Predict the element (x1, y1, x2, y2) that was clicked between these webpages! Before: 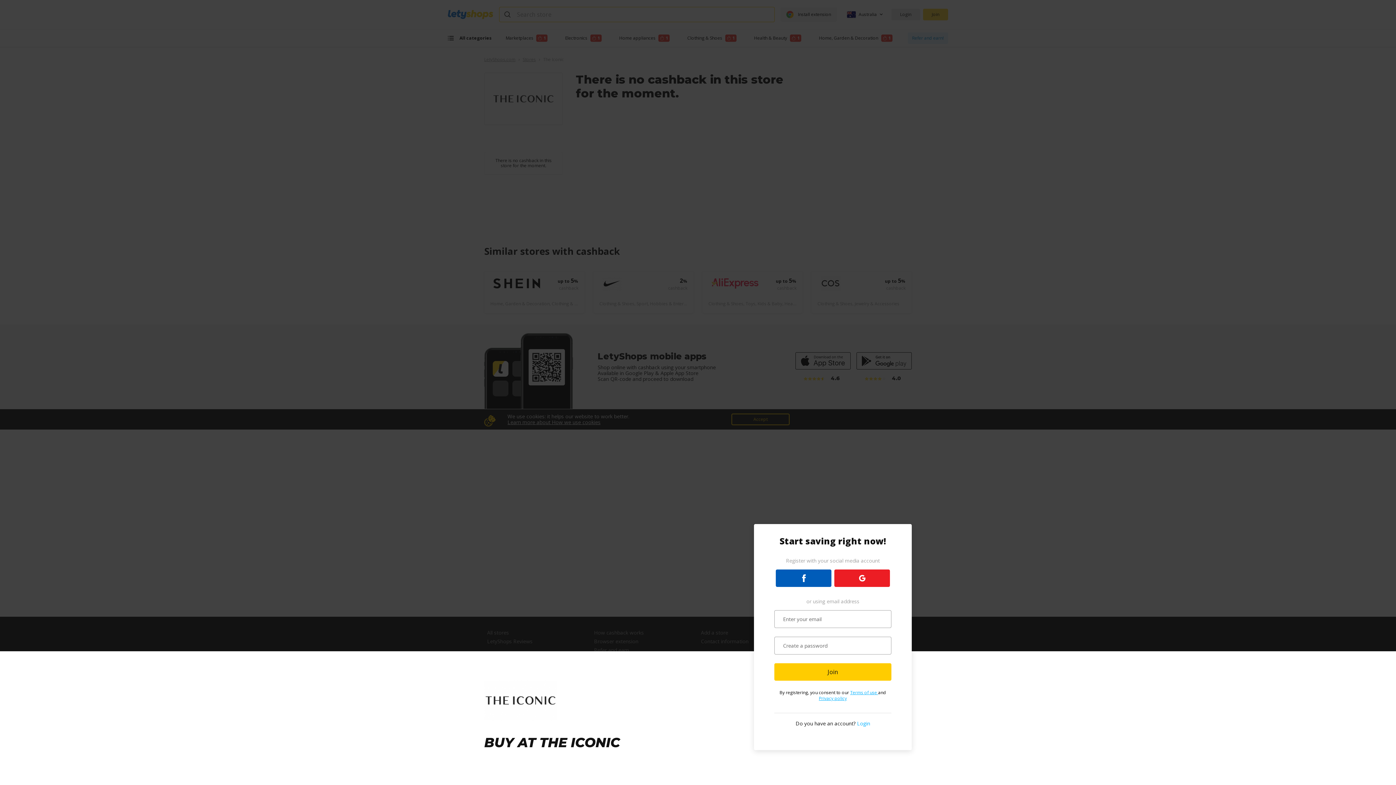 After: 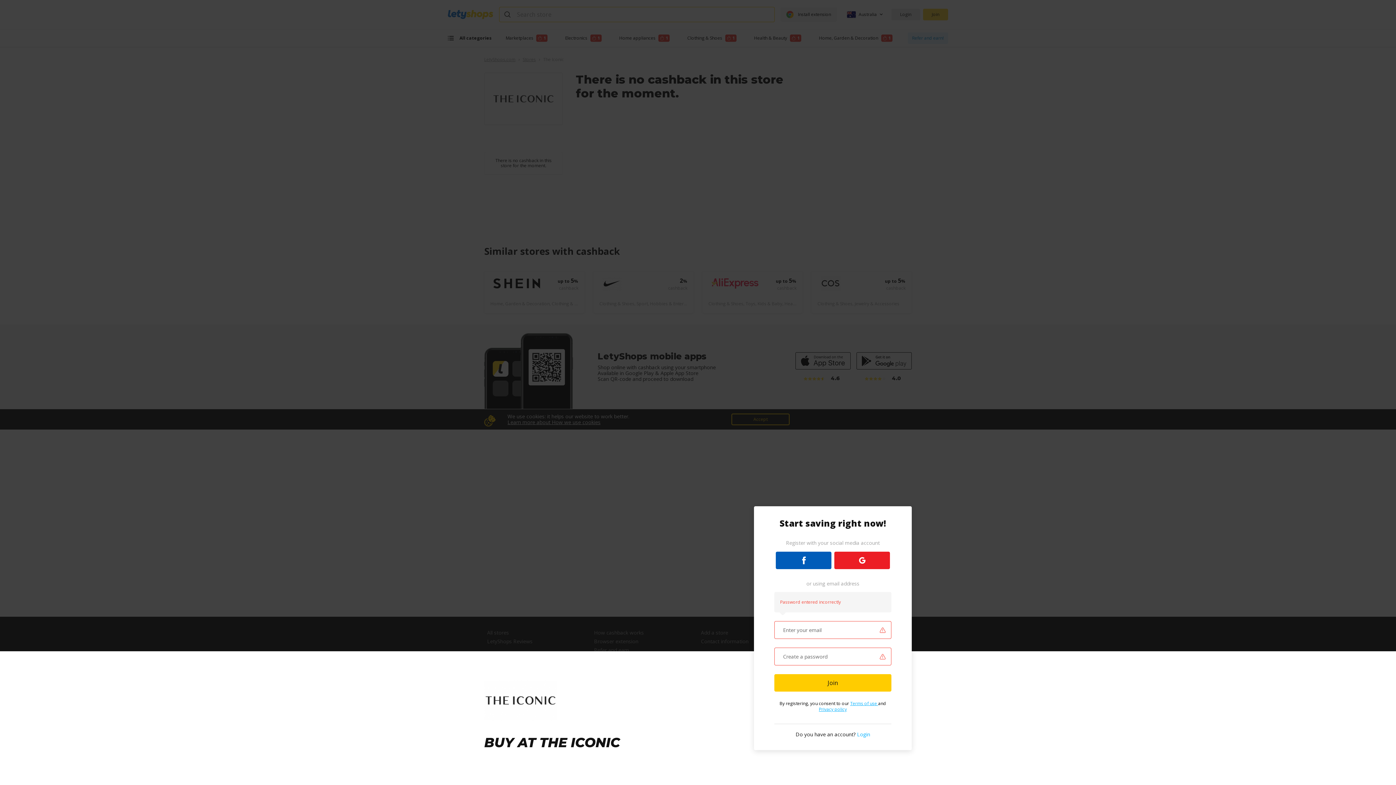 Action: label: Join bbox: (774, 663, 891, 681)